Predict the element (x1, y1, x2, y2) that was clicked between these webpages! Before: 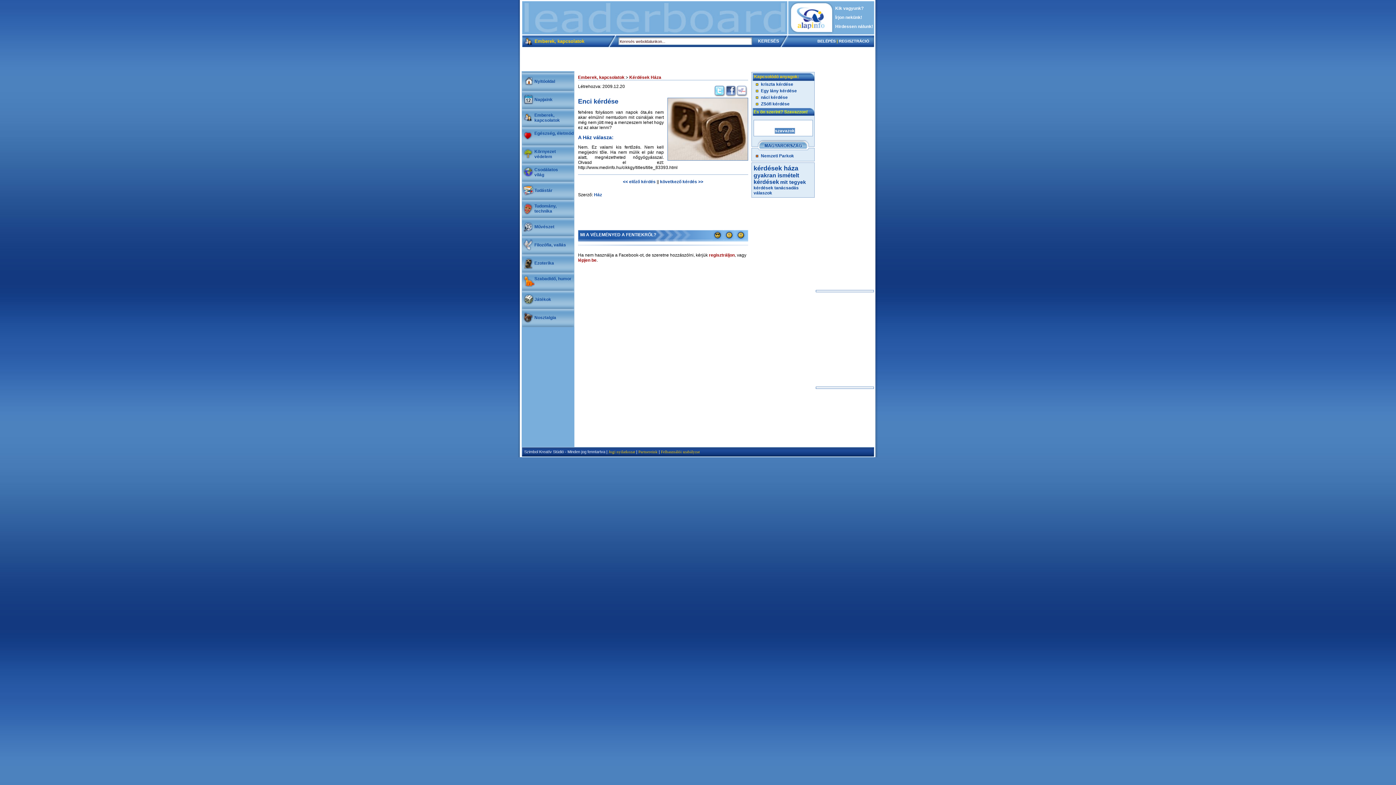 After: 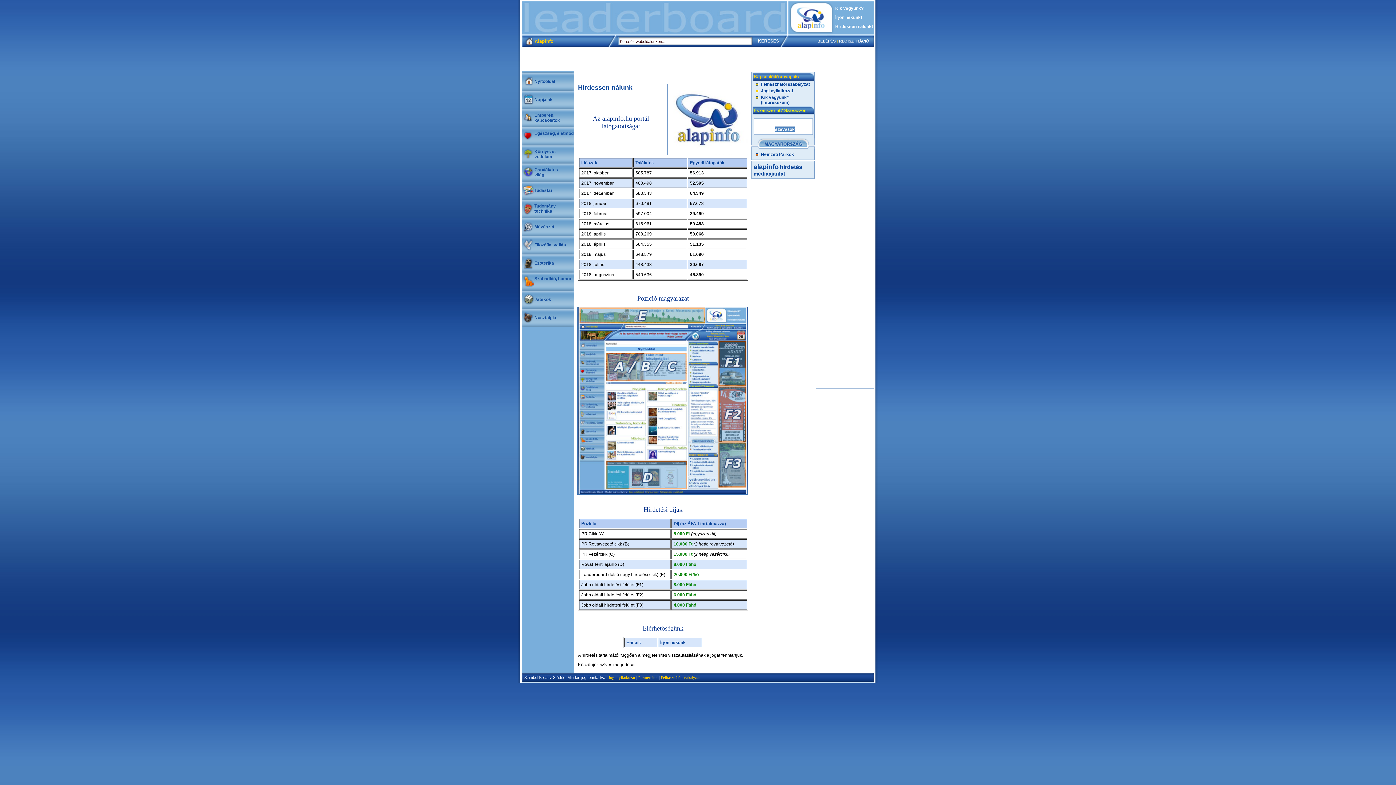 Action: label: Hirdessen nálunk! bbox: (835, 24, 873, 29)